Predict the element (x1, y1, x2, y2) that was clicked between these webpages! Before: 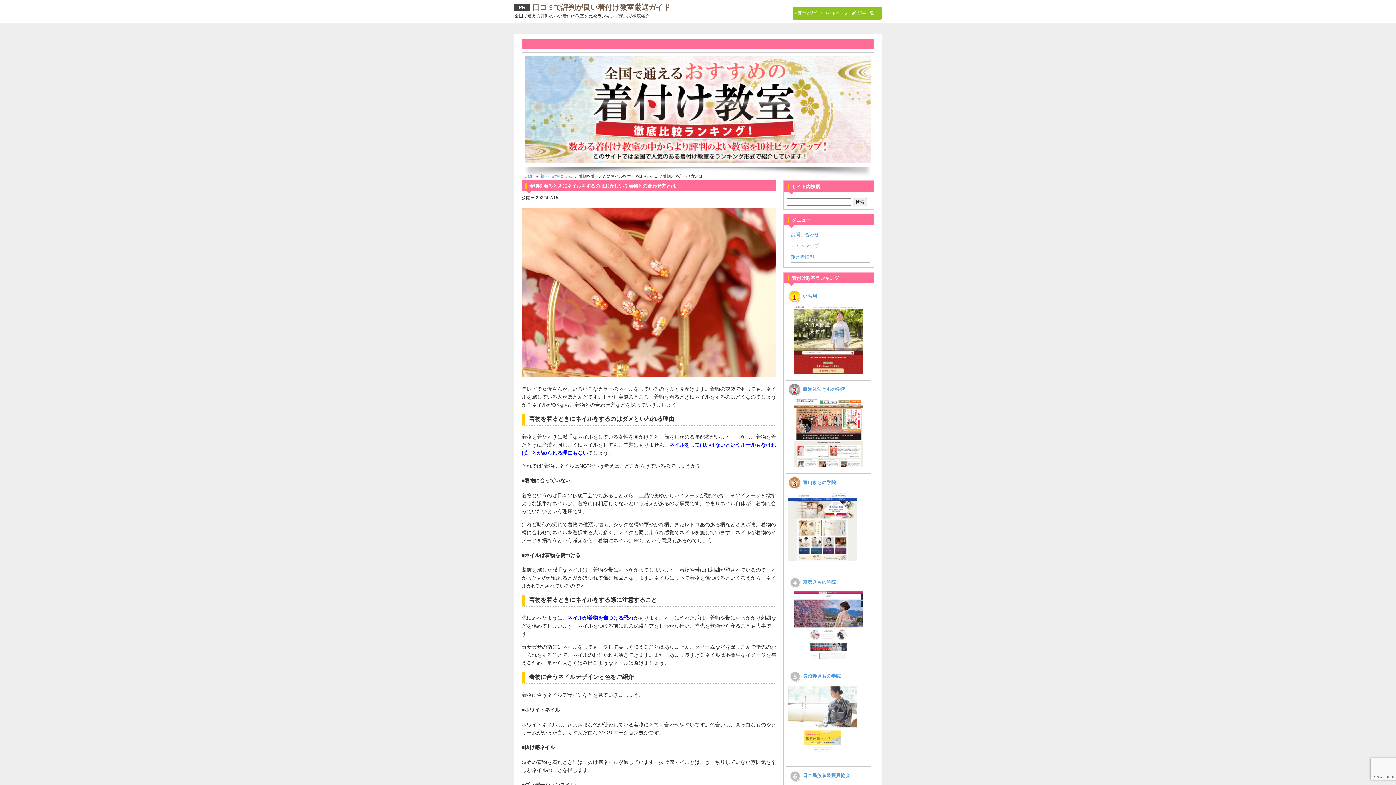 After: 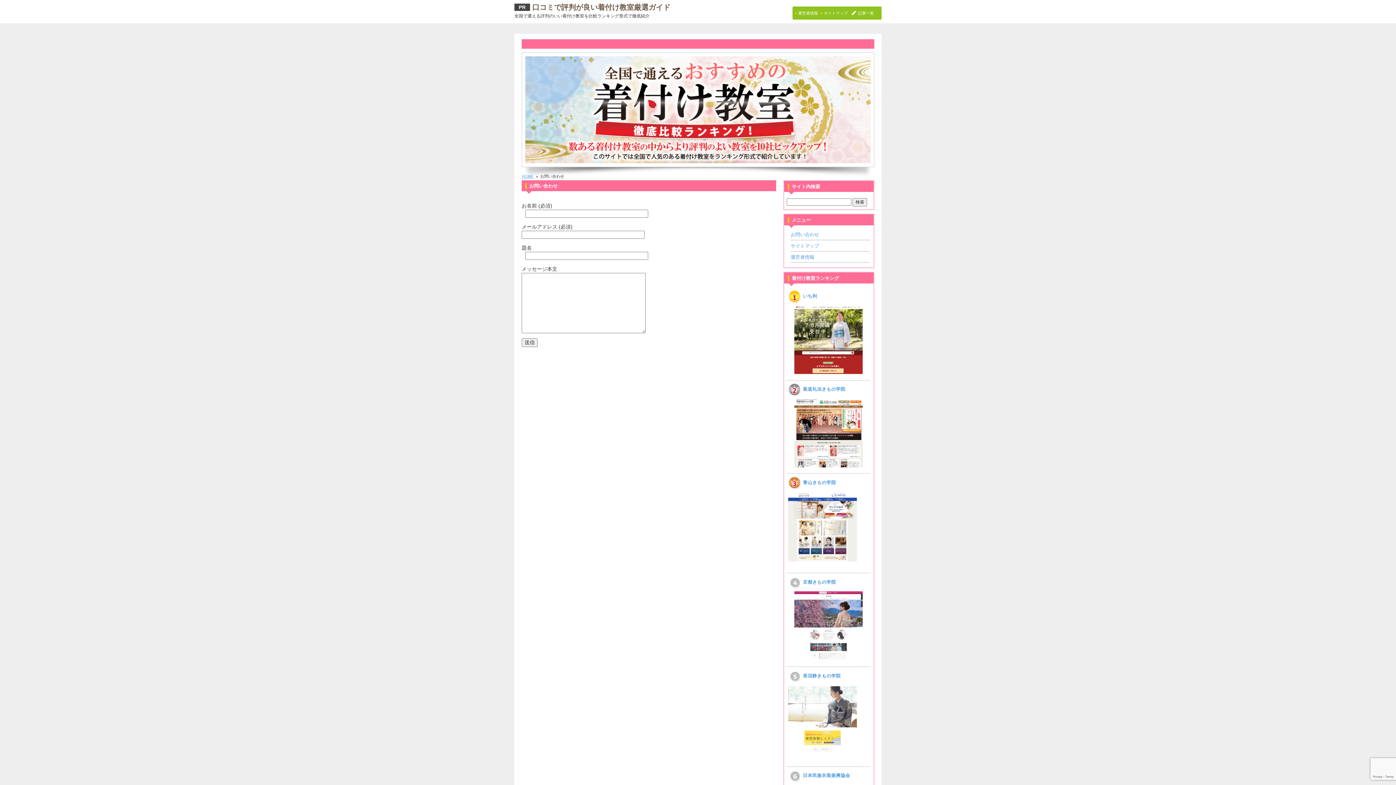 Action: bbox: (790, 231, 819, 237) label: お問い合わせ